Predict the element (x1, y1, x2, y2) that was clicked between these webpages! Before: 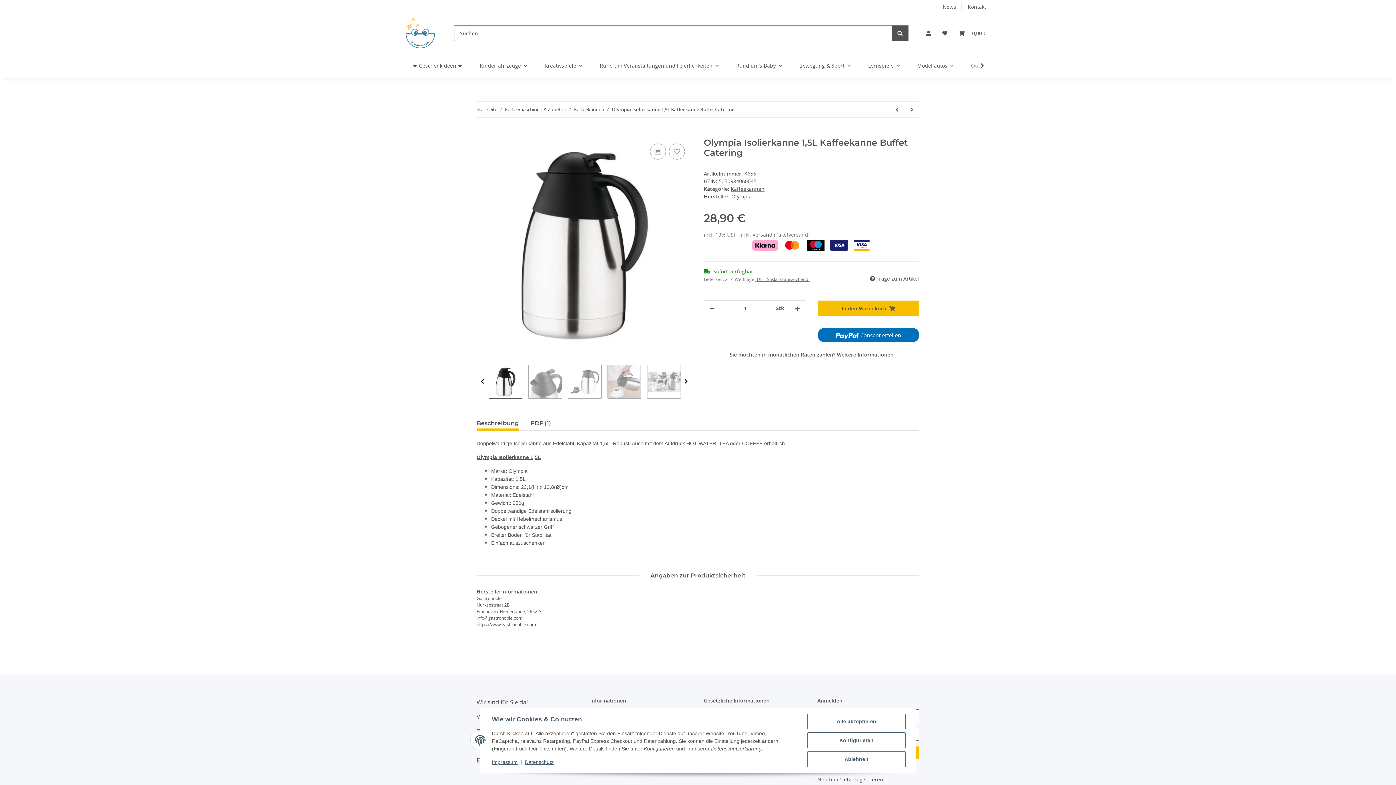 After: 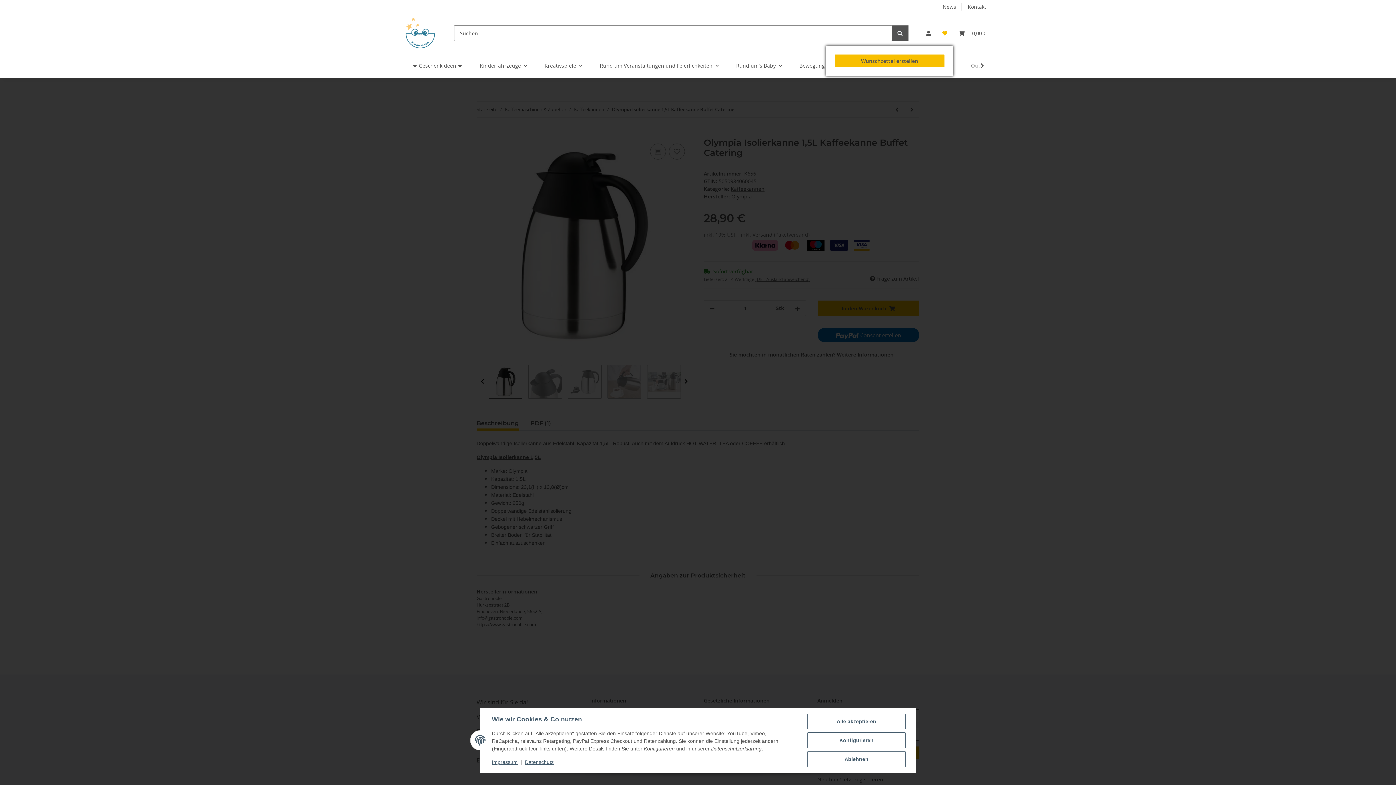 Action: label: Wunschzettel bbox: (936, 20, 953, 45)